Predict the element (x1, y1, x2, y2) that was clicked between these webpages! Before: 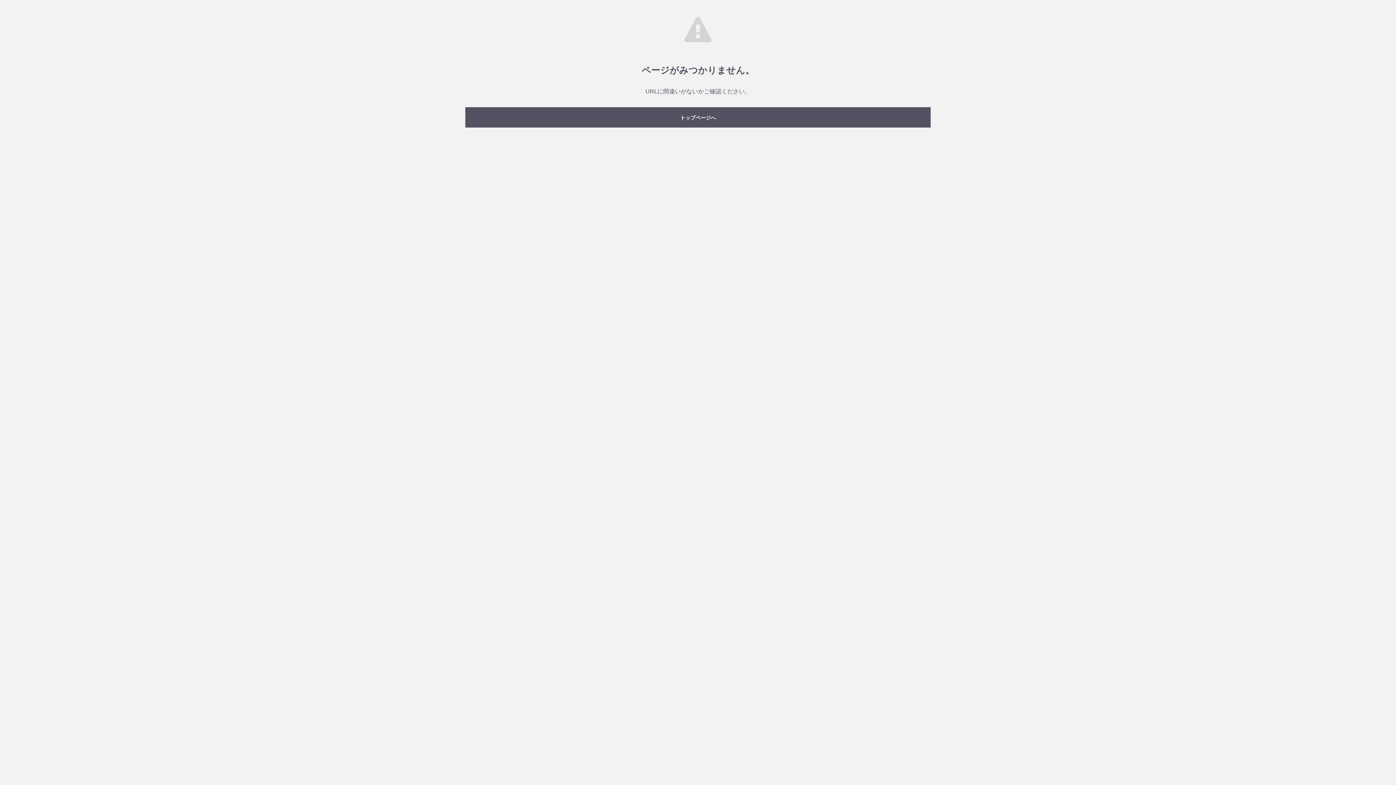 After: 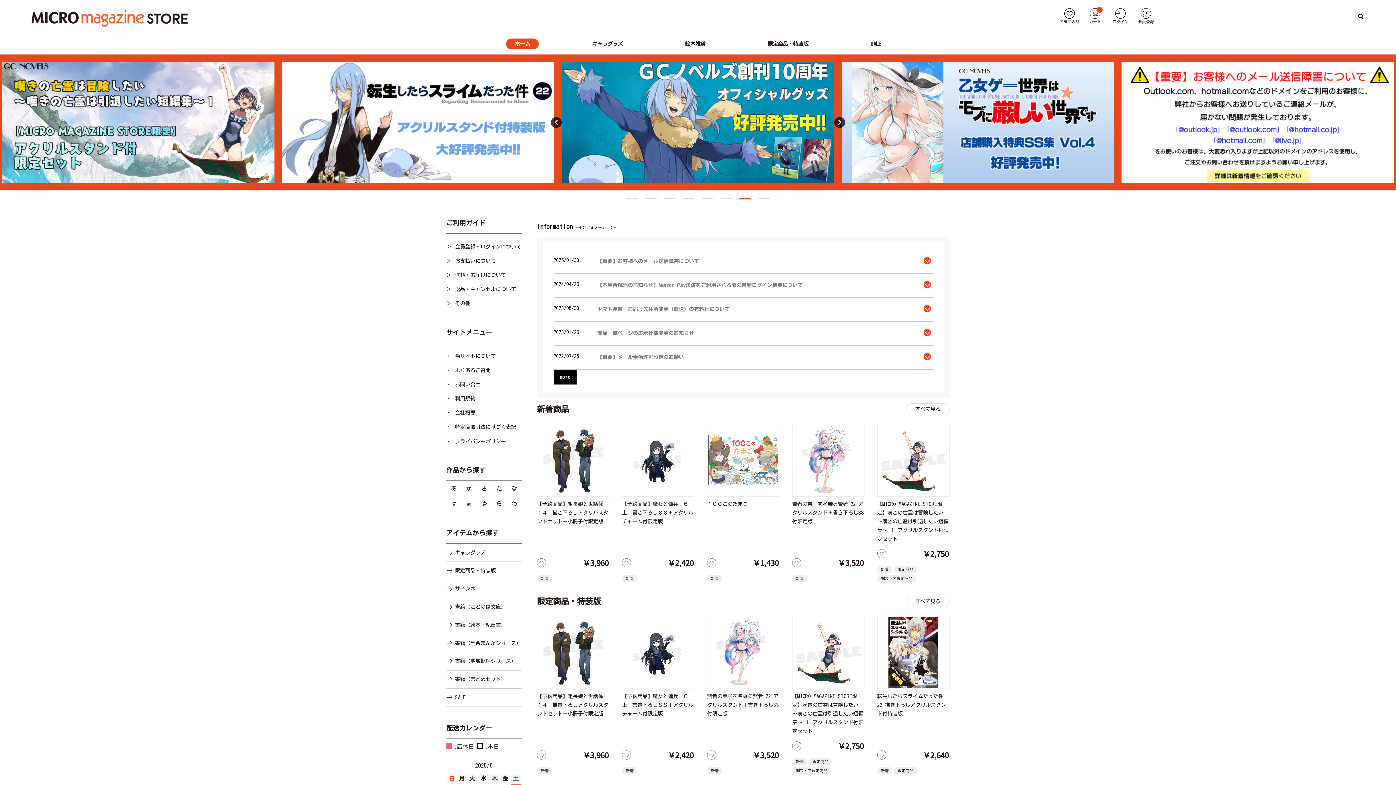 Action: label: トップページへ bbox: (465, 107, 930, 127)